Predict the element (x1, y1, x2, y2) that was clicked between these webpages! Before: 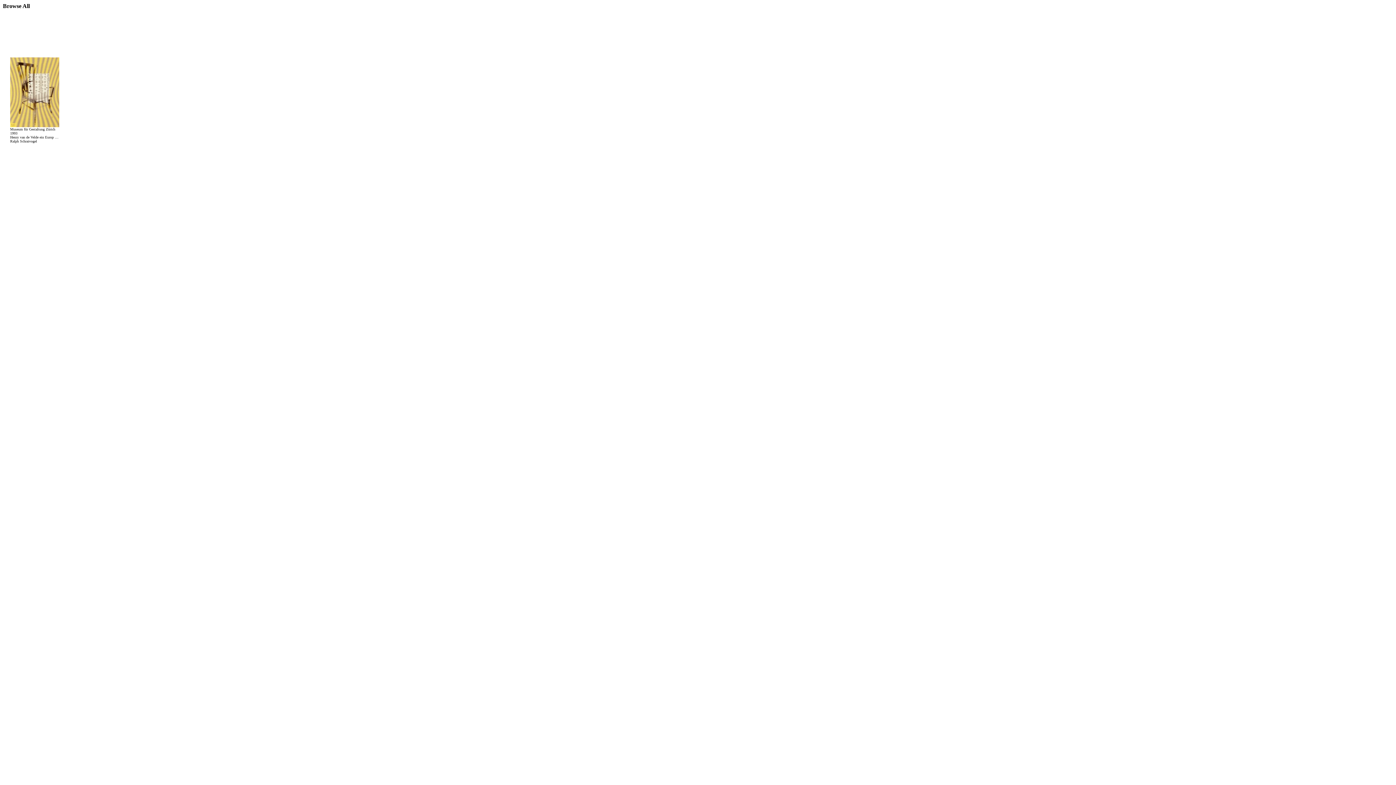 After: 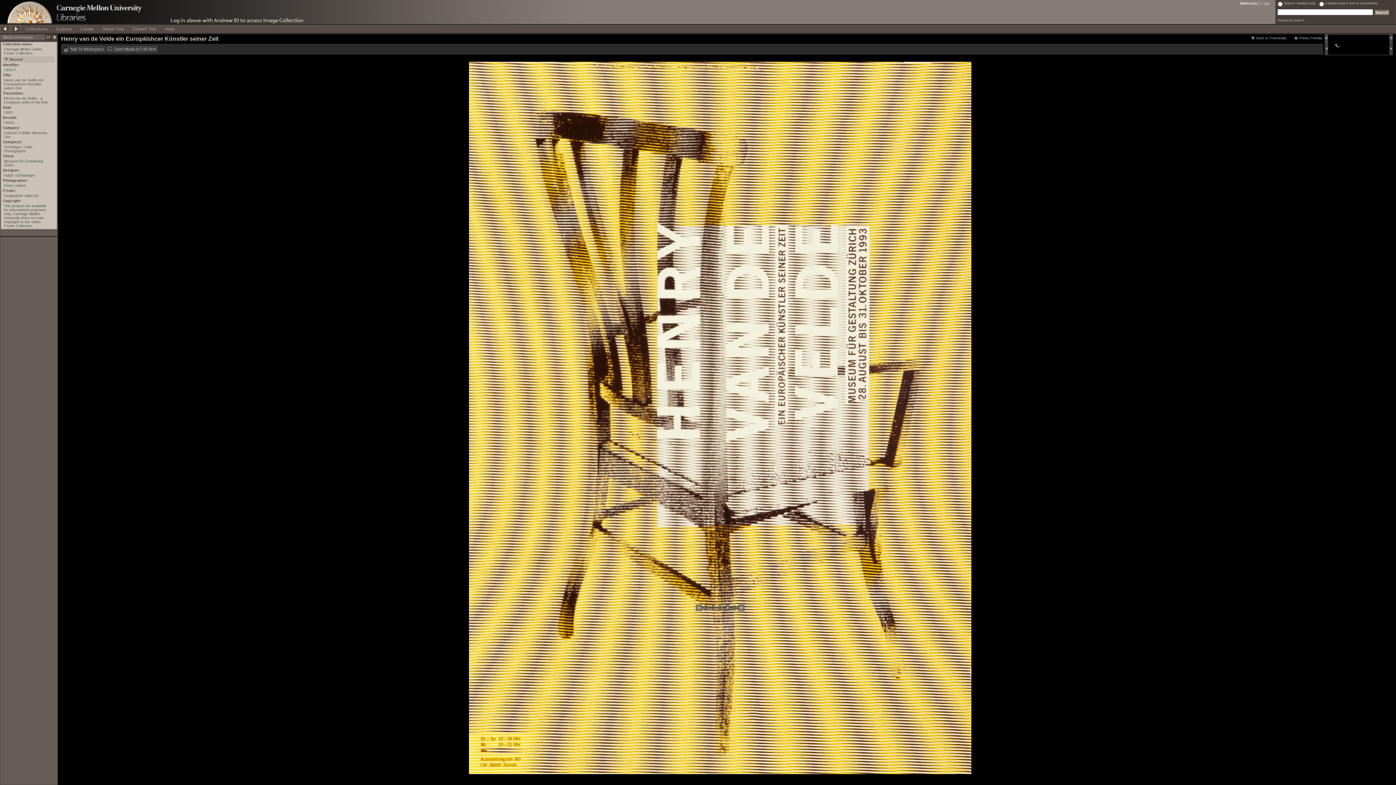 Action: bbox: (10, 122, 59, 128)